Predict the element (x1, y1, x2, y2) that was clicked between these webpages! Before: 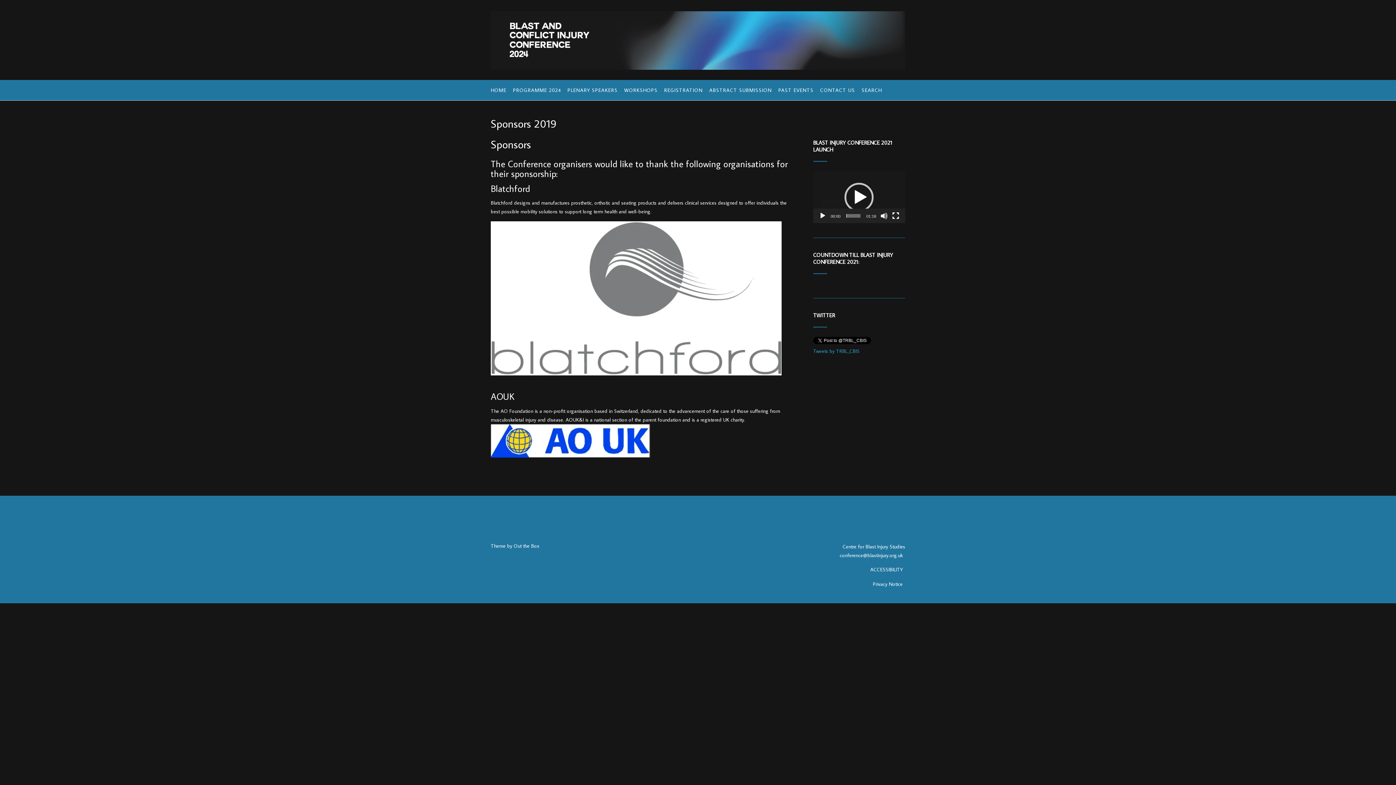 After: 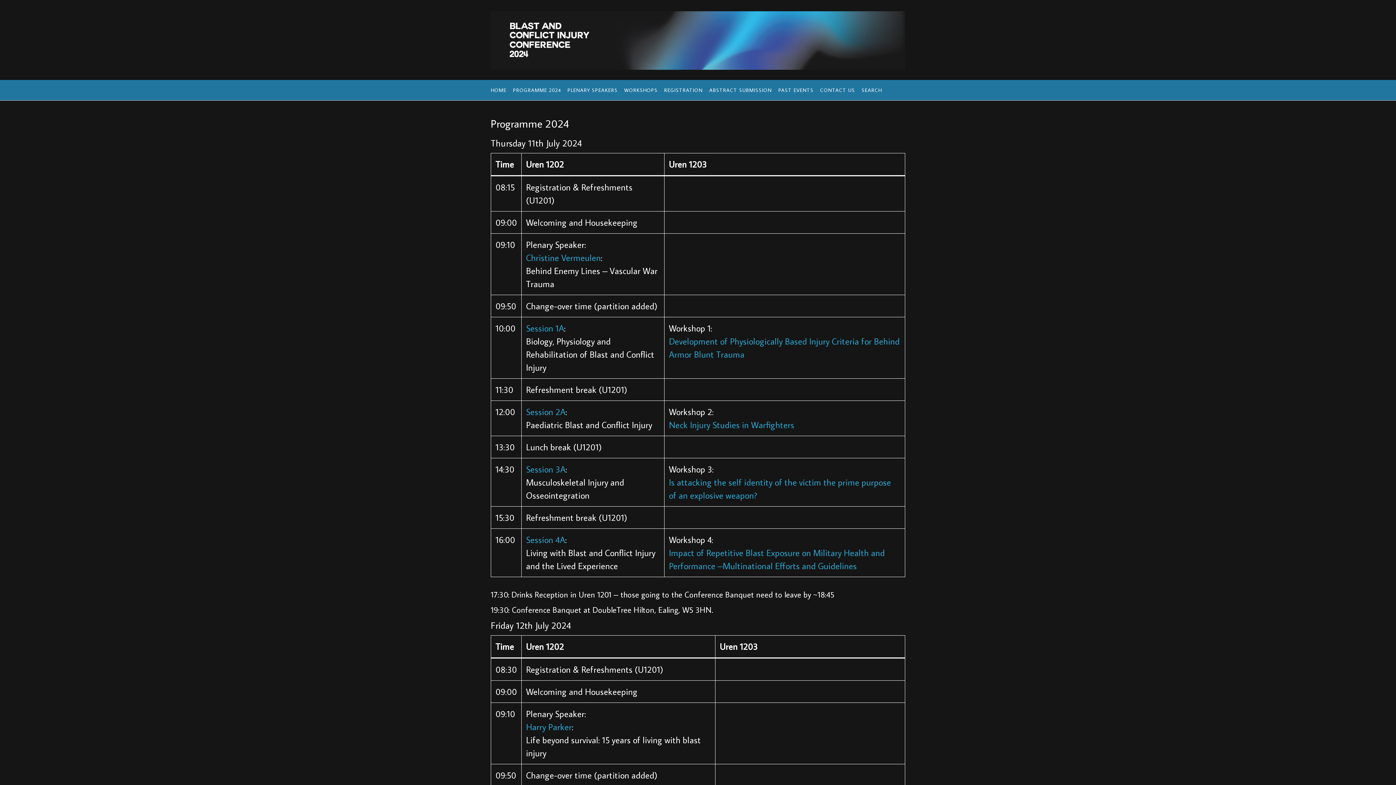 Action: bbox: (513, 86, 561, 94) label: PROGRAMME 2024